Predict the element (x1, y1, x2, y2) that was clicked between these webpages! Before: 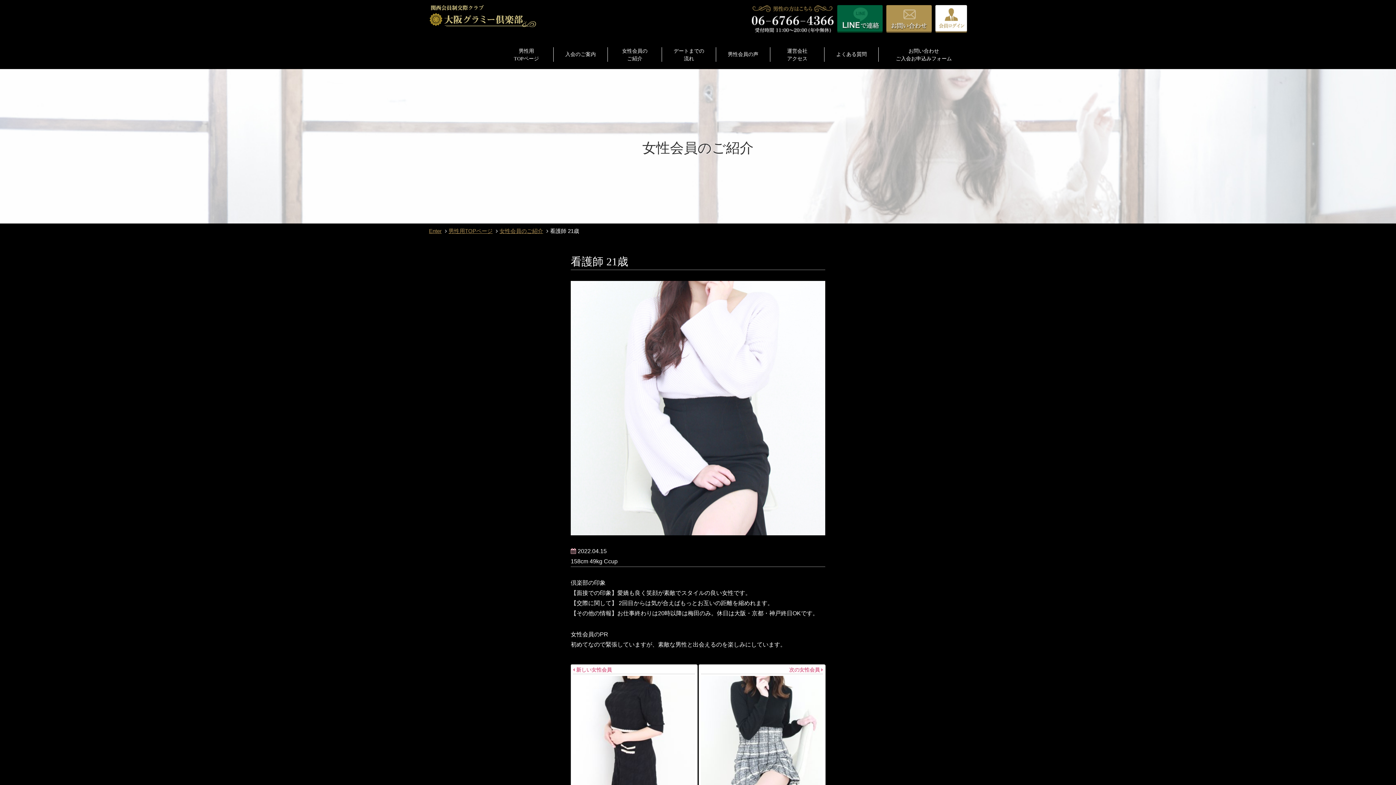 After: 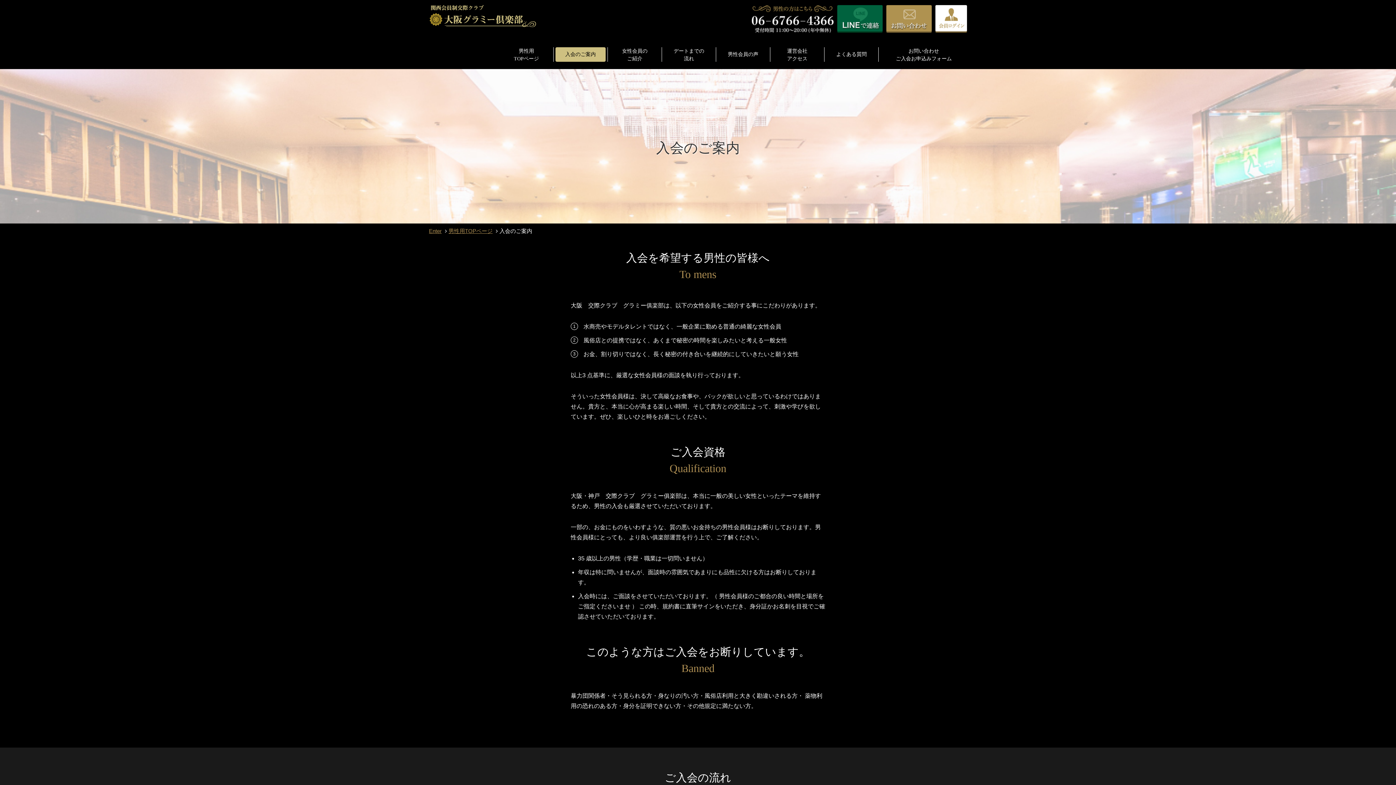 Action: label: 入会のご案内 bbox: (555, 47, 605, 61)